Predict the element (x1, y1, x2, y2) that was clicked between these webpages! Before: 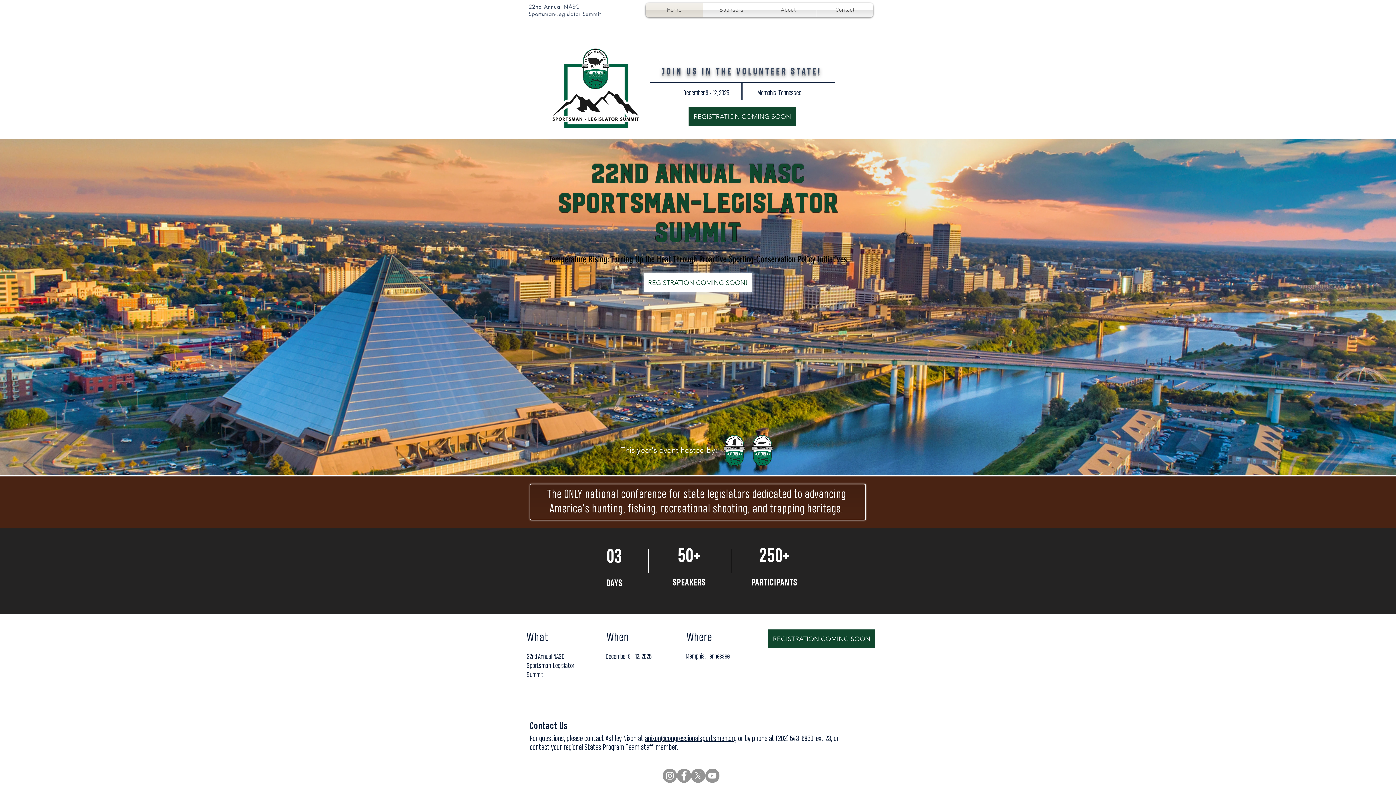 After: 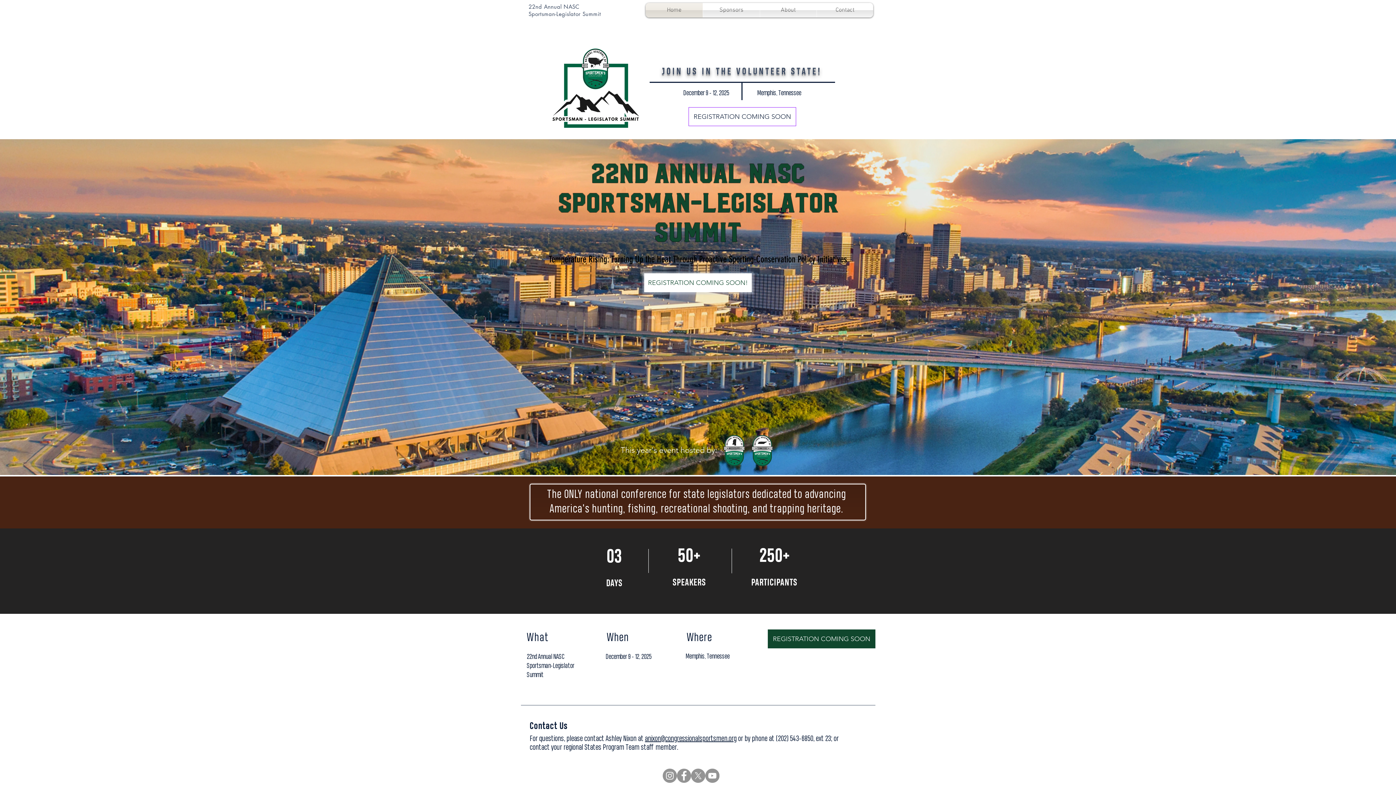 Action: label: REGISTRATION COMING SOON bbox: (688, 107, 796, 126)